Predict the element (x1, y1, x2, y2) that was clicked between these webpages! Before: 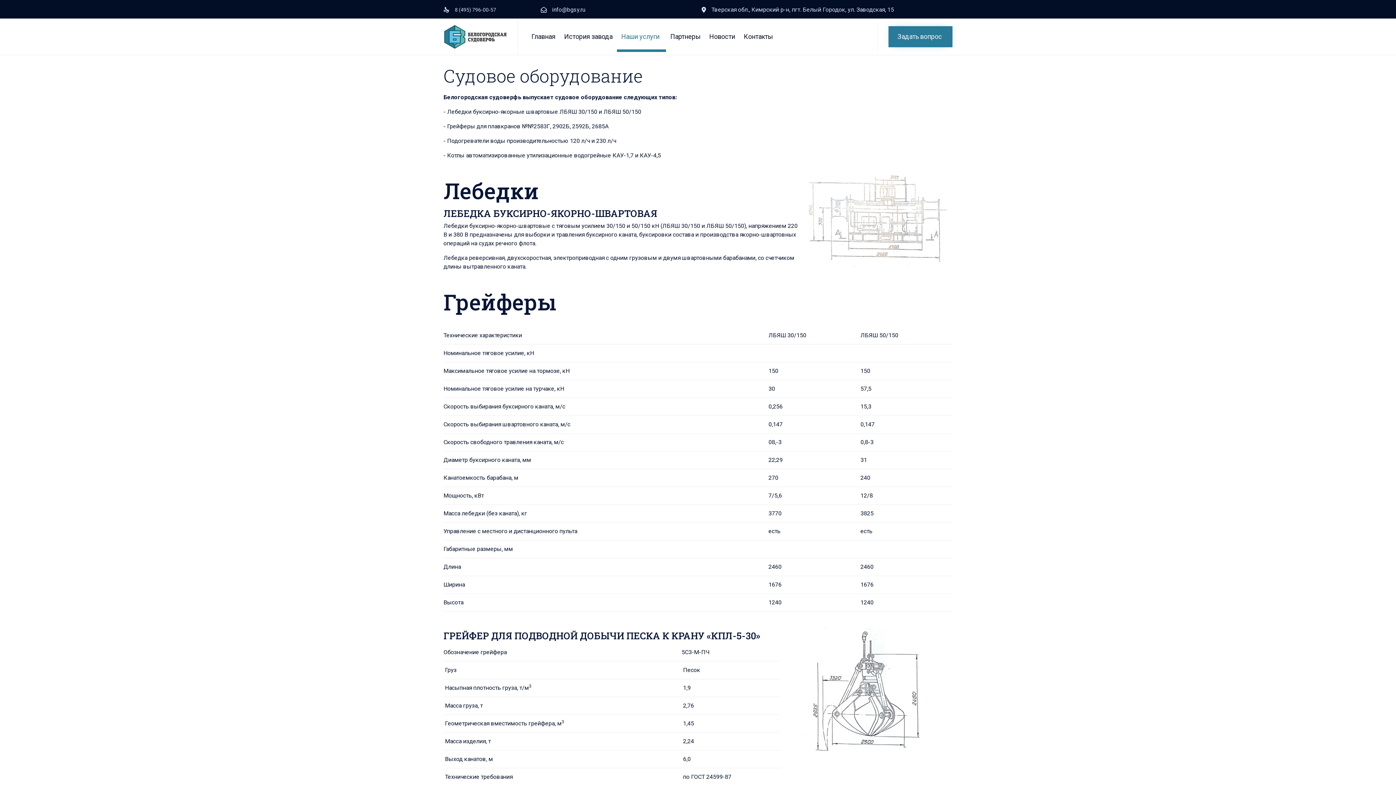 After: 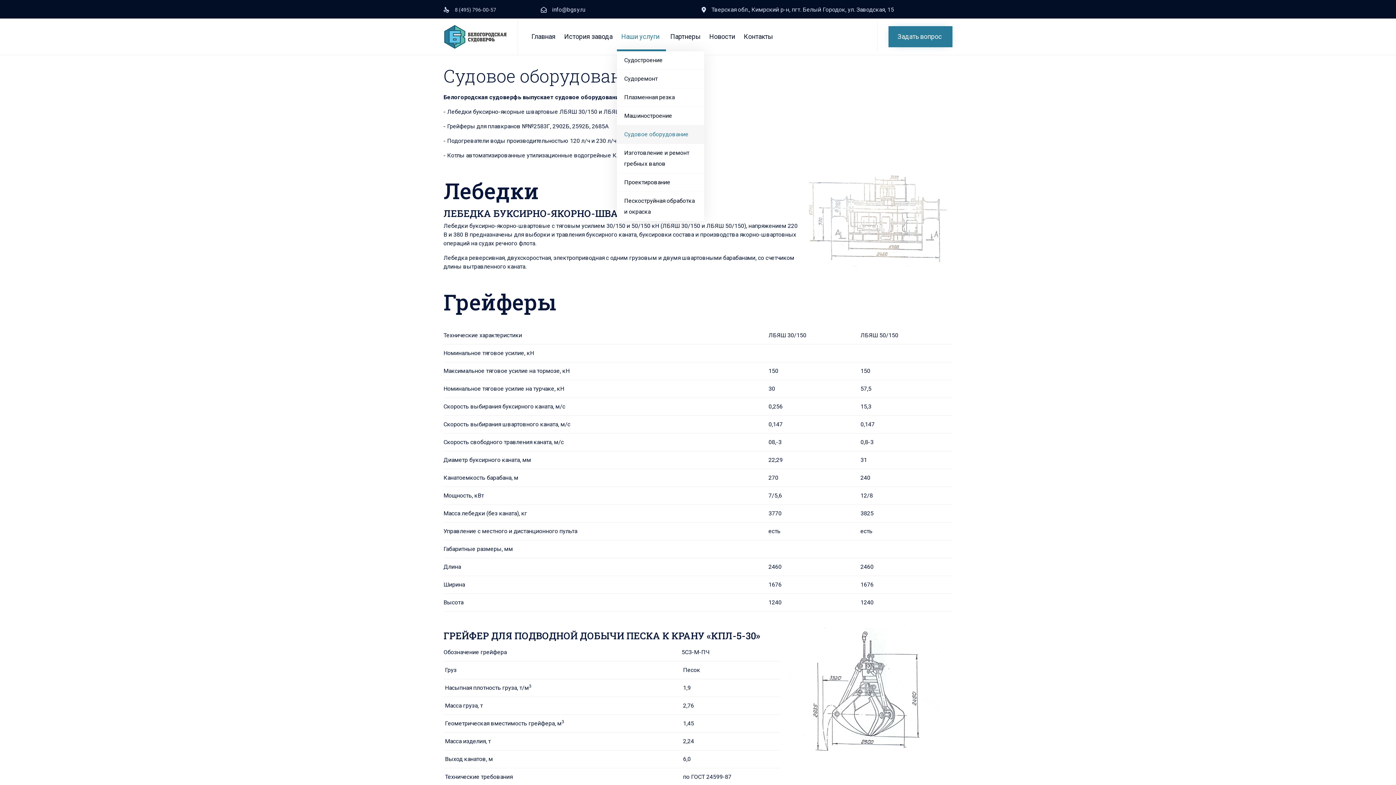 Action: label: Наши услуги bbox: (617, 22, 666, 51)